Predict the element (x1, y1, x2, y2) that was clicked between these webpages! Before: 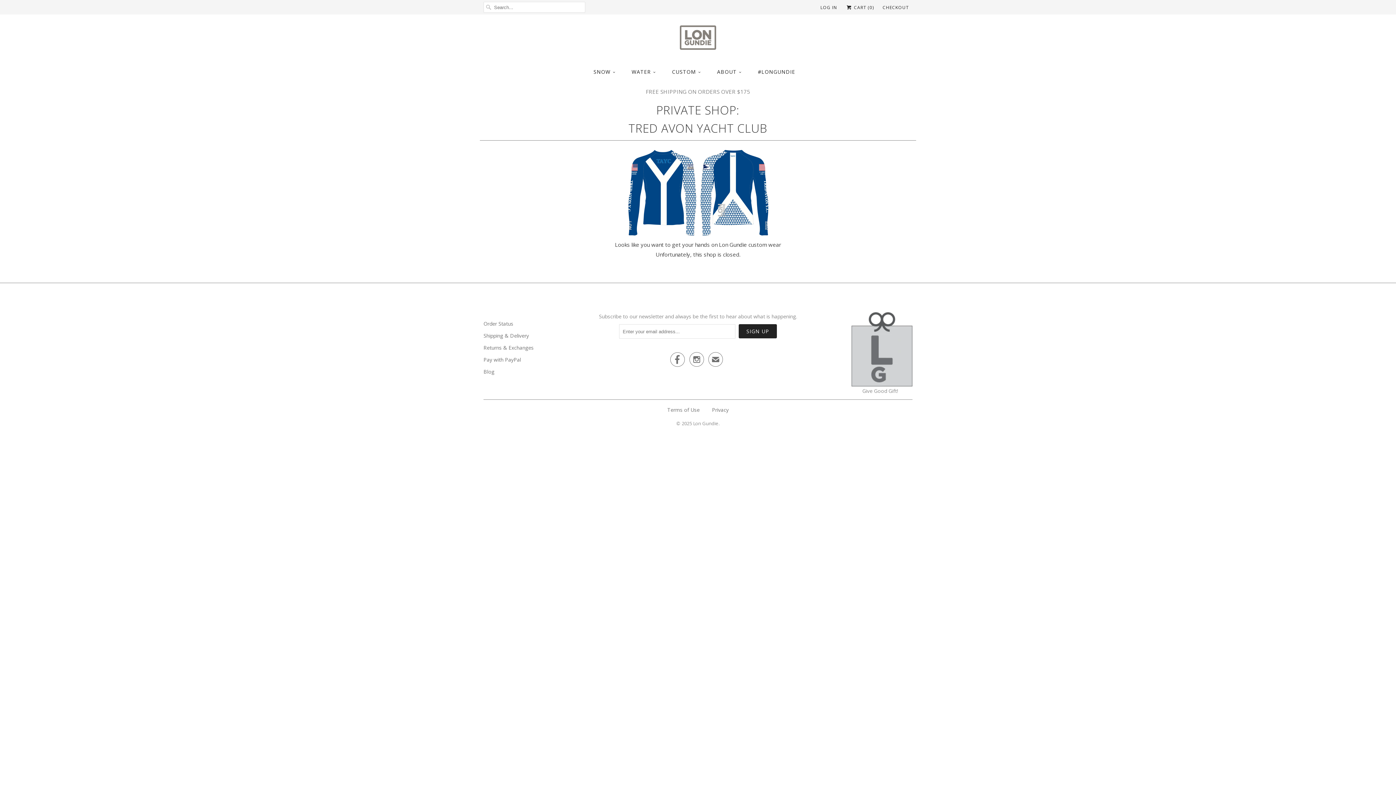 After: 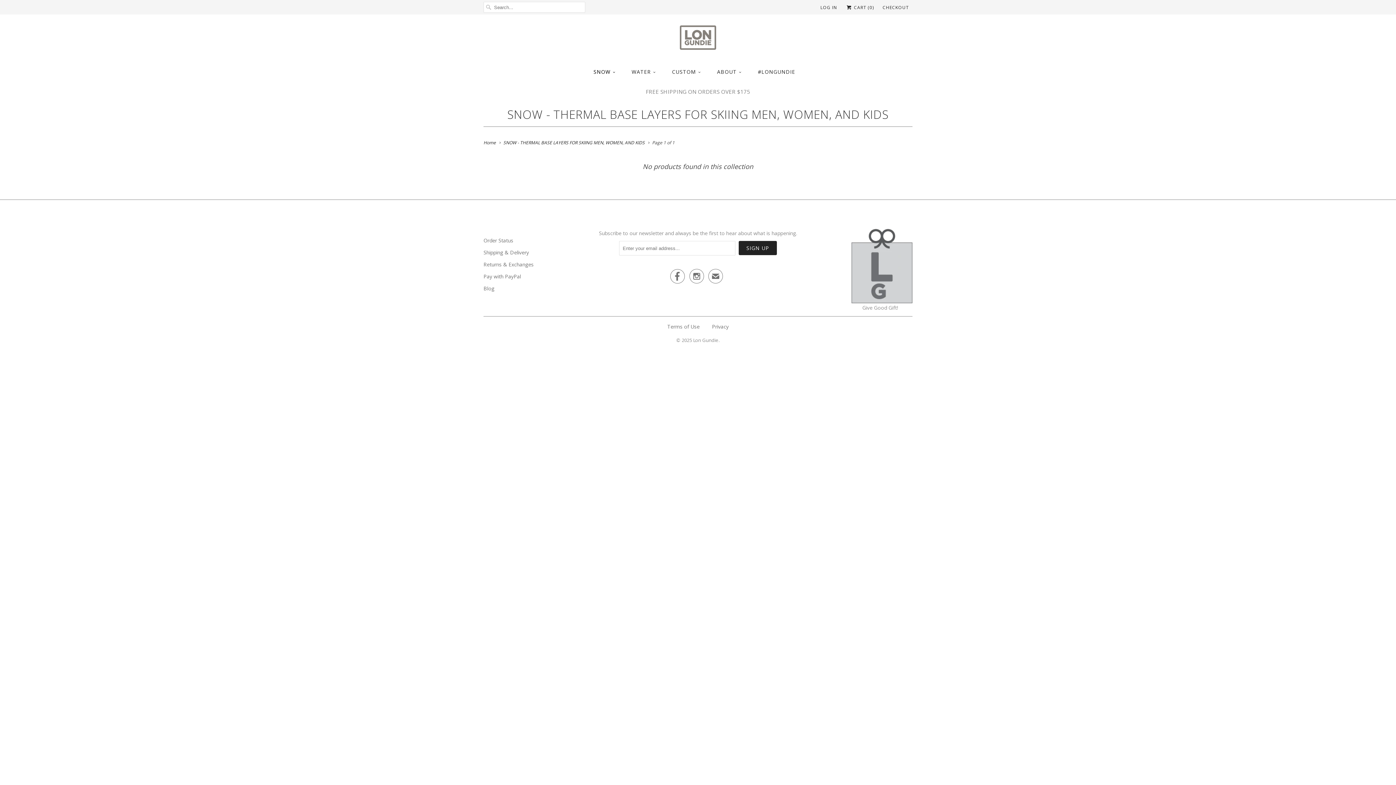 Action: bbox: (593, 66, 615, 77) label: SNOW